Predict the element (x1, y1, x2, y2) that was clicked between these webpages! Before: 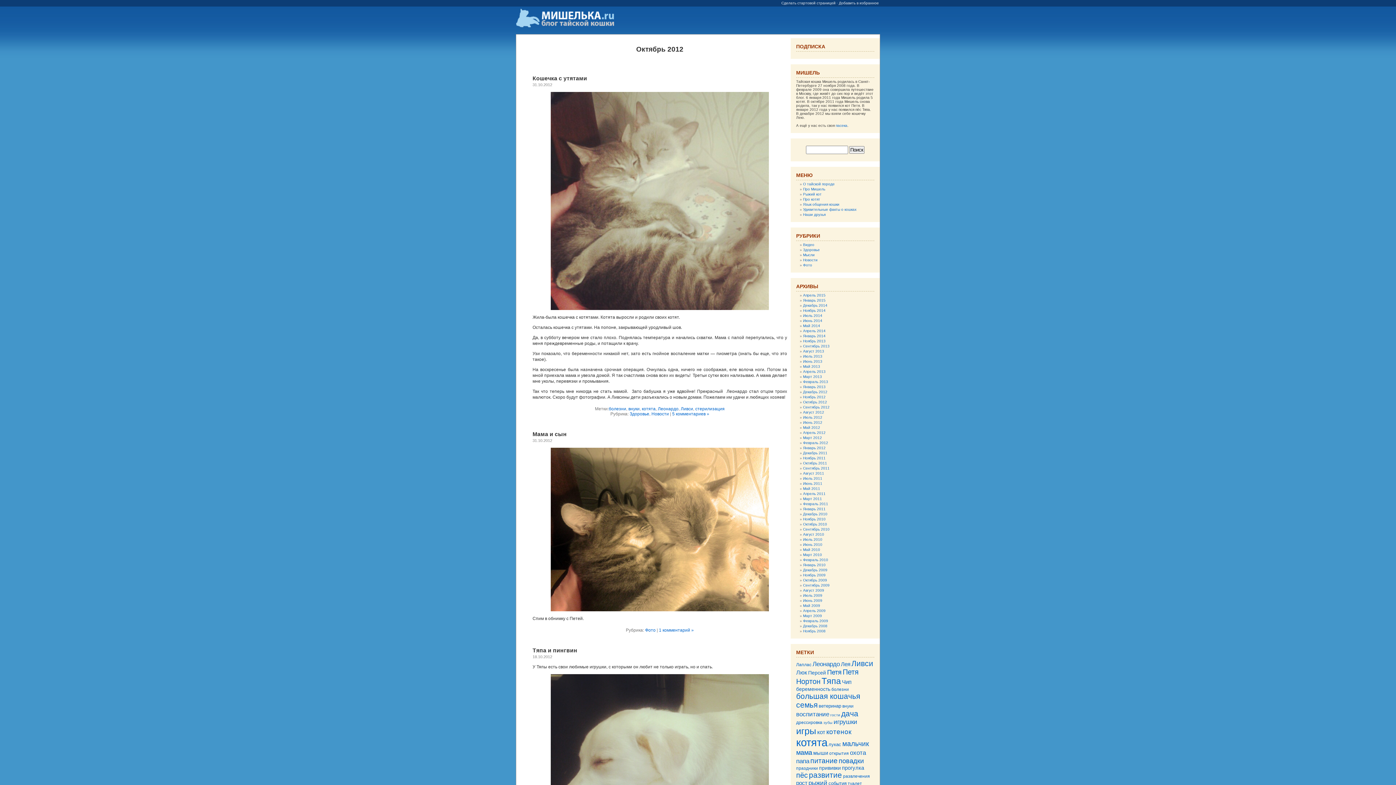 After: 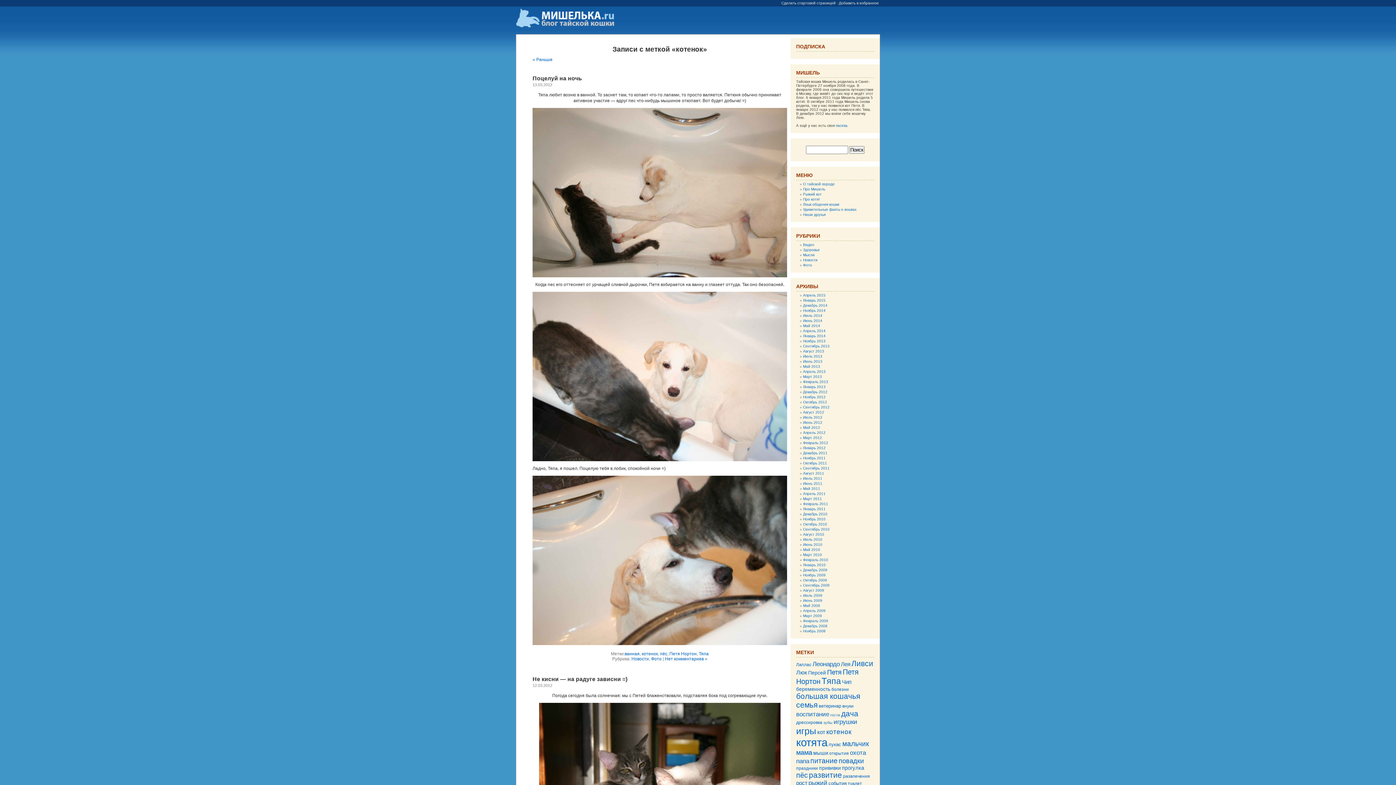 Action: label: котенок (15 элементов) bbox: (826, 728, 851, 736)